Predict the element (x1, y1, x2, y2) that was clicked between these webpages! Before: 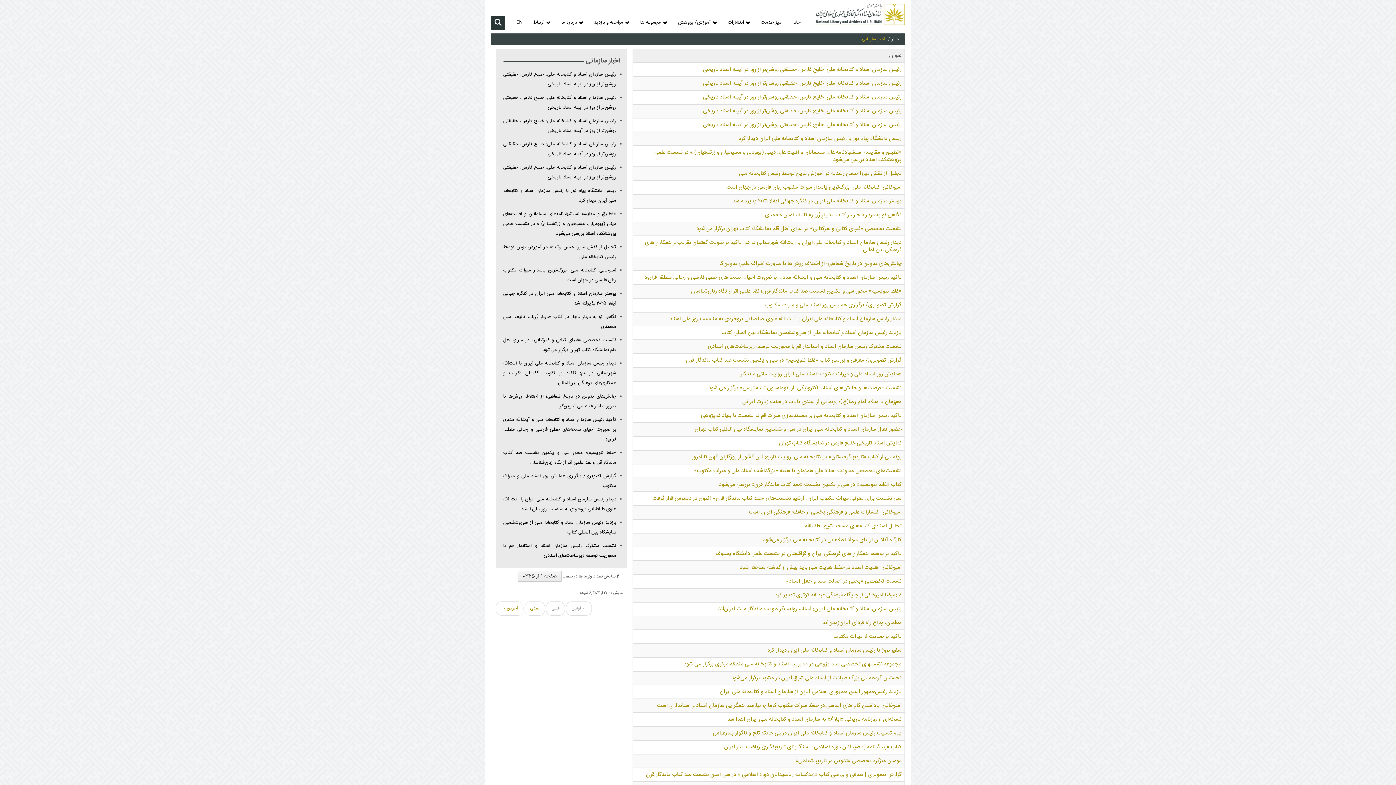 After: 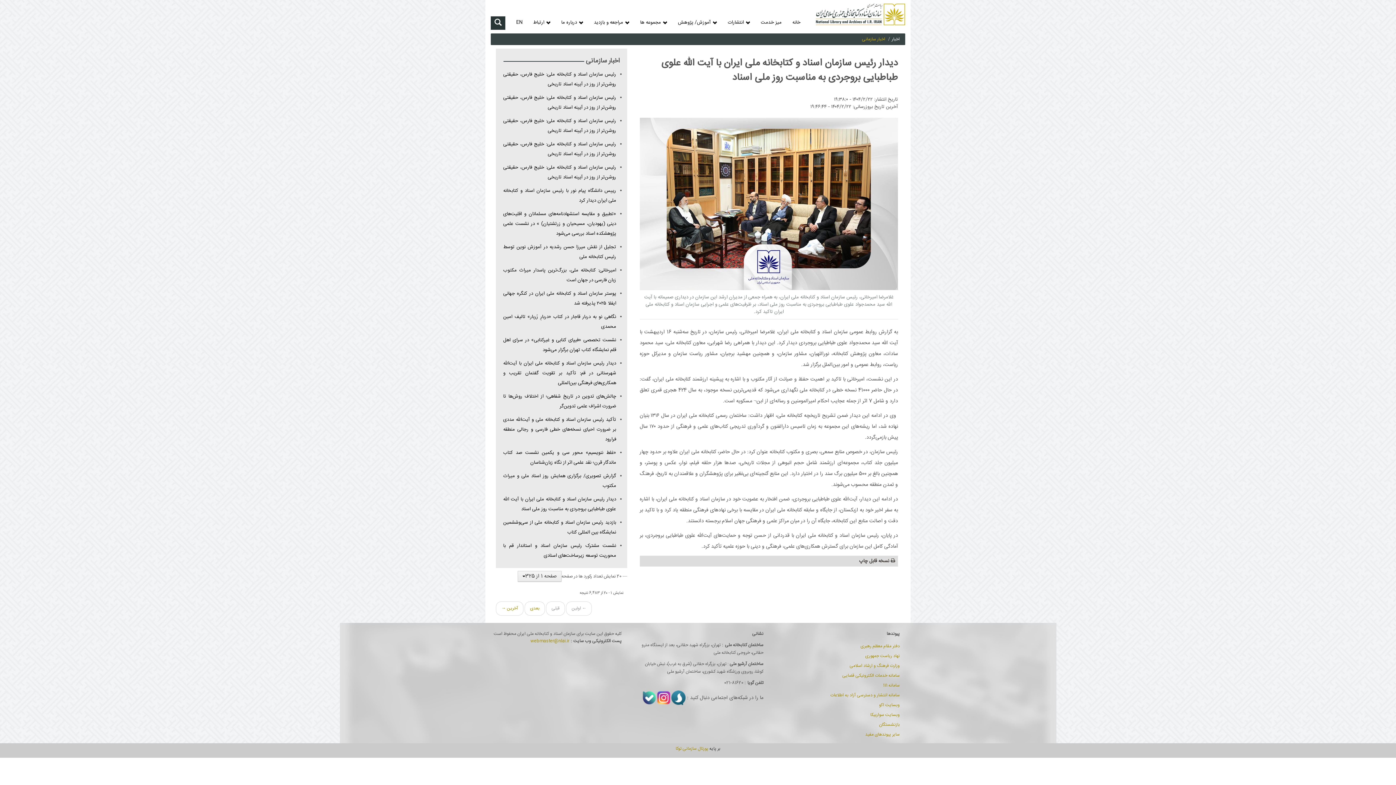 Action: bbox: (669, 314, 901, 323) label: دیدار رئیس سازمان اسناد و کتابخانه ملی ایران با آیت الله علوی طباطبایی بروجردی به مناسبت روز ملی اسناد